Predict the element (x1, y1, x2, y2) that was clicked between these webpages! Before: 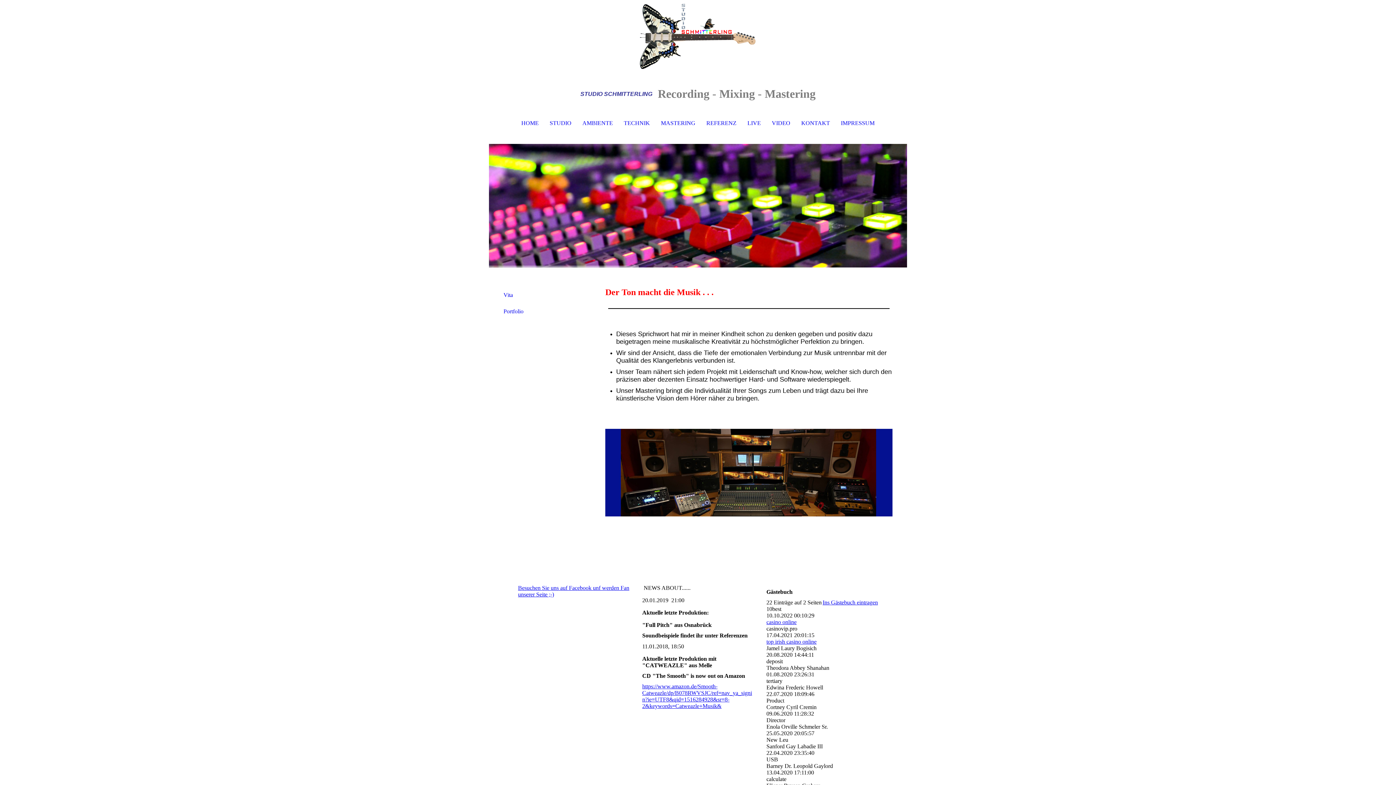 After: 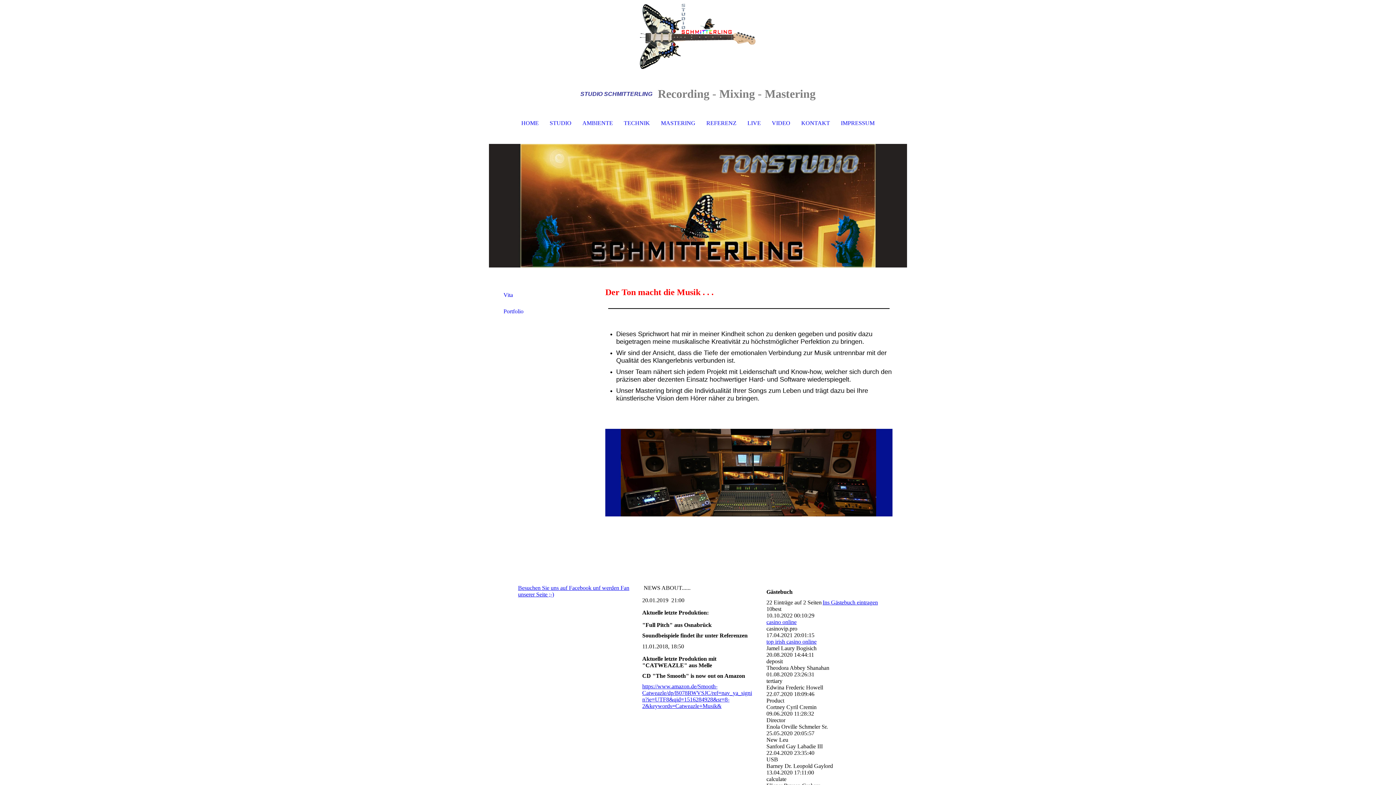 Action: label: casino online bbox: (766, 619, 796, 625)